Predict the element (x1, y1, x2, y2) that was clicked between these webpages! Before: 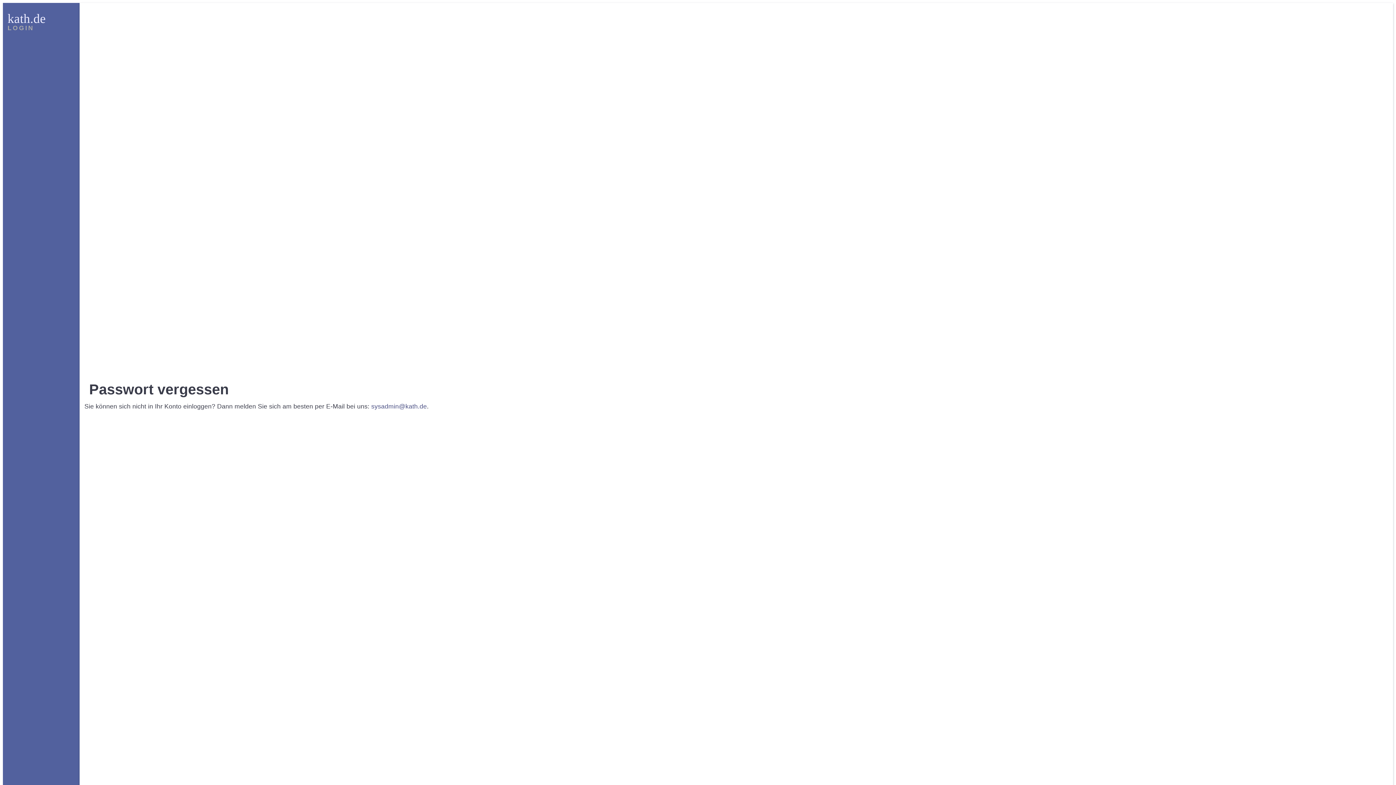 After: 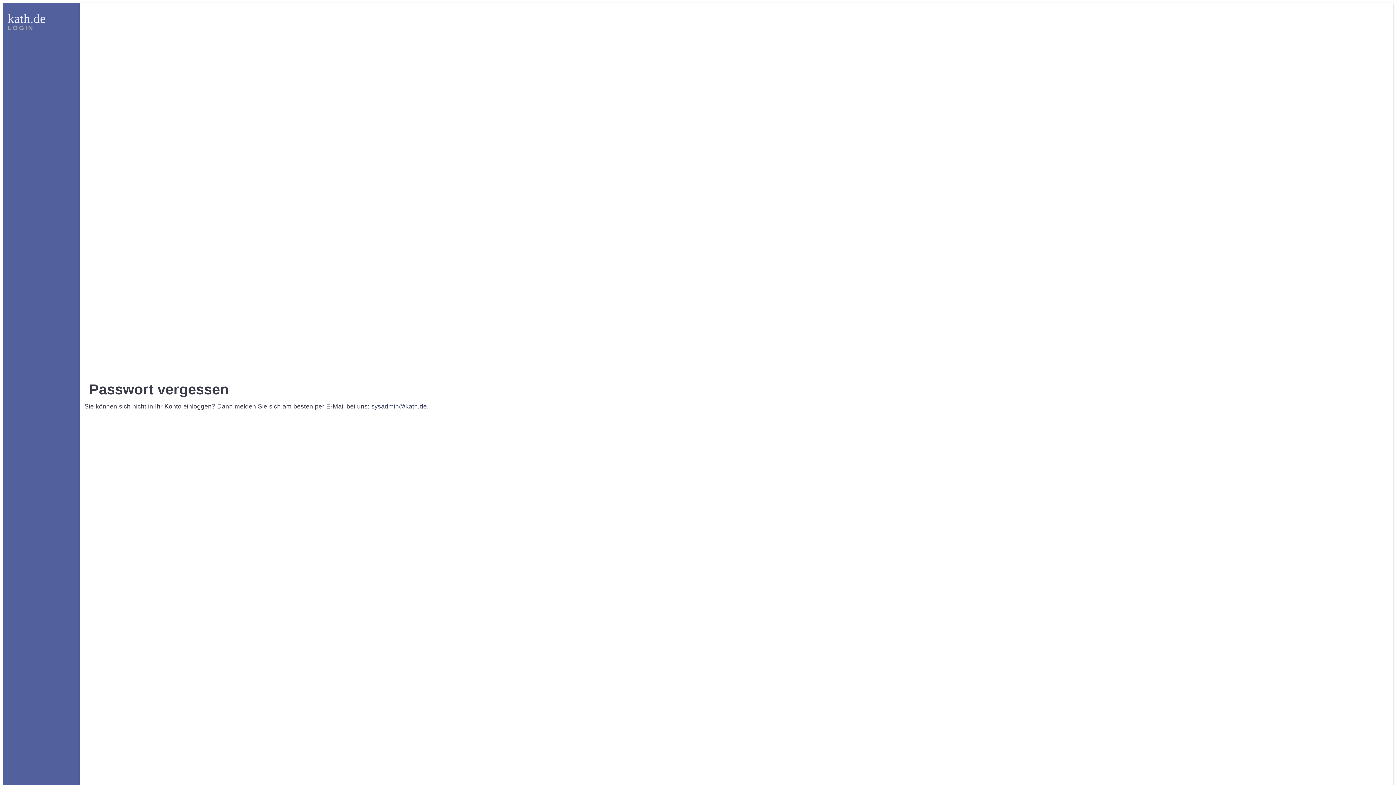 Action: label: sysadmin@kath.de bbox: (371, 402, 426, 410)